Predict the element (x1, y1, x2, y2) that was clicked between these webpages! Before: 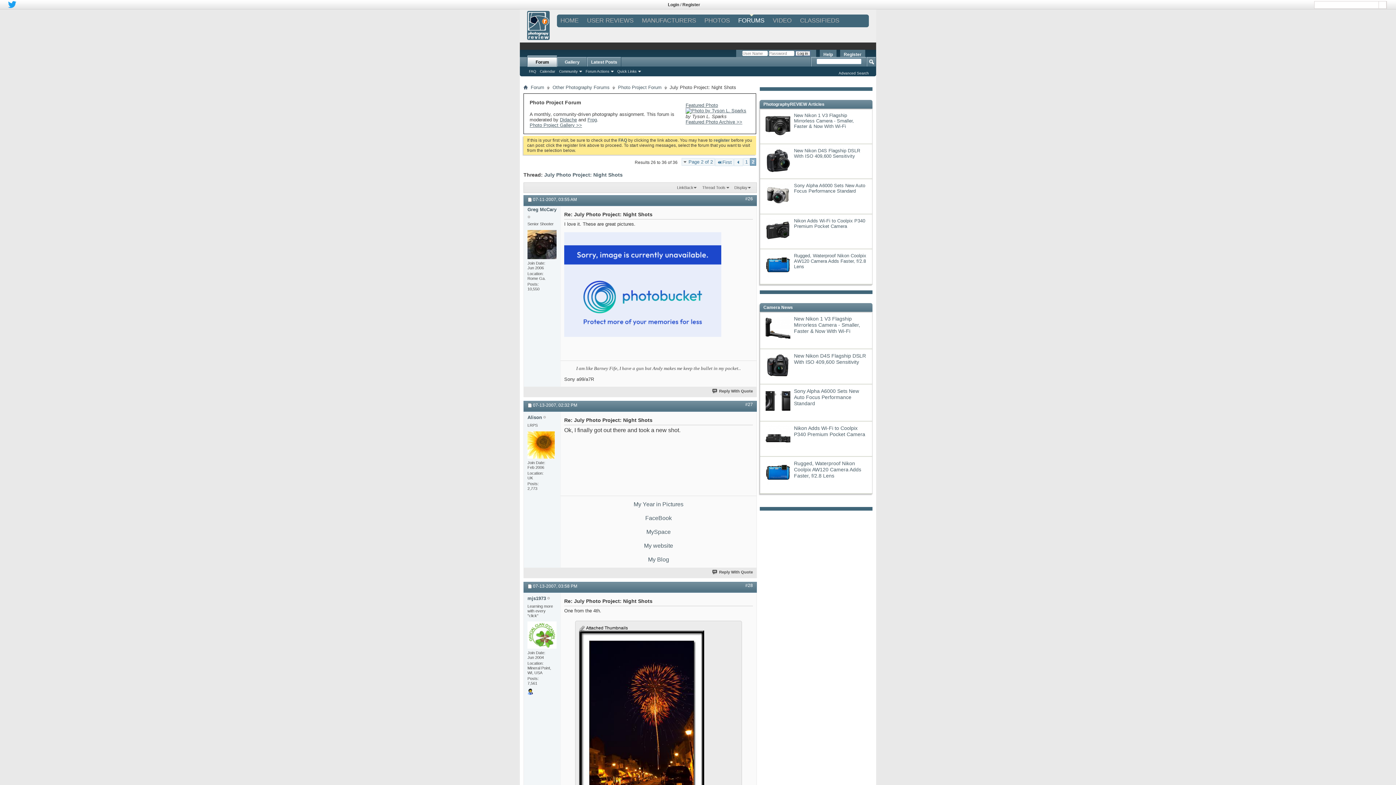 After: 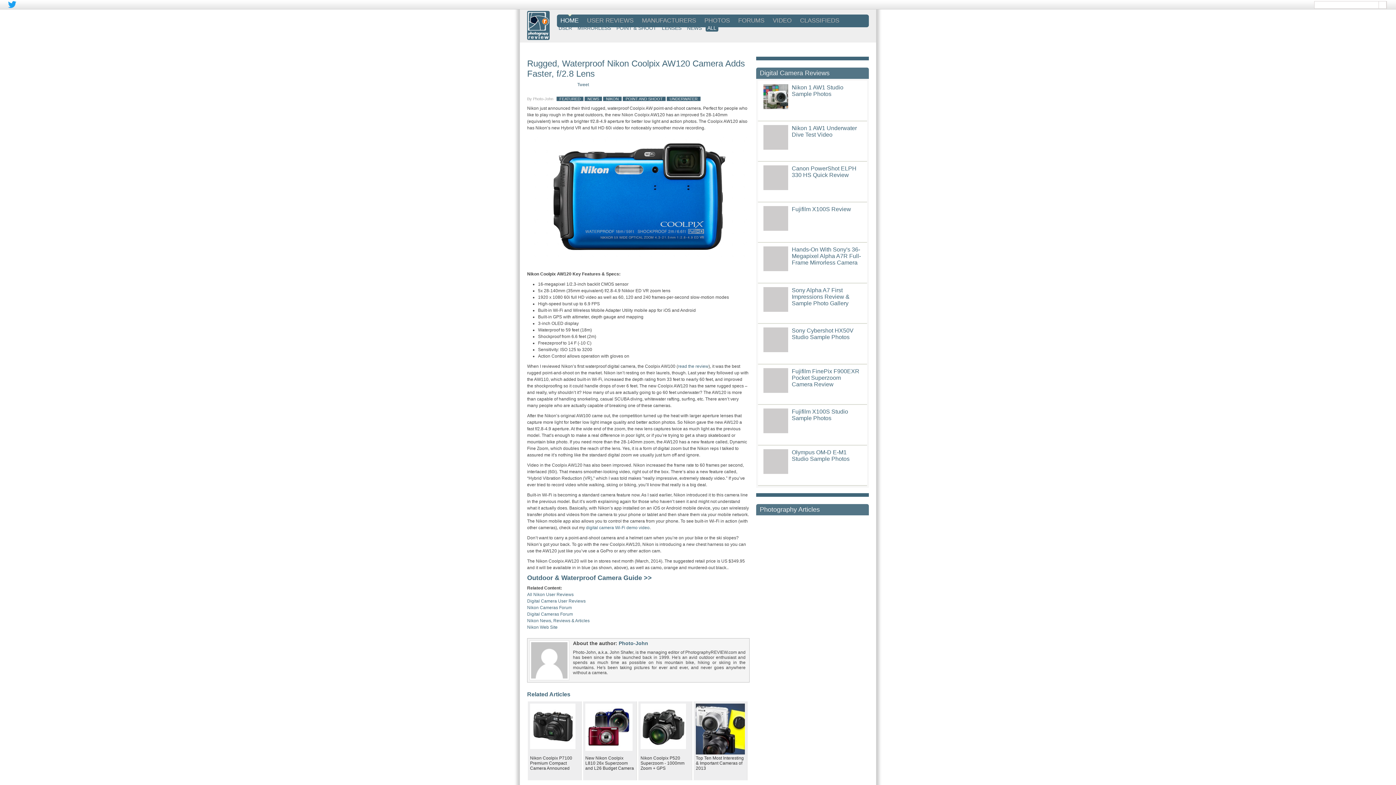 Action: label: Rugged, Waterproof Nikon Coolpix AW120 Camera Adds Faster, f/2.8 Lens bbox: (794, 253, 866, 269)